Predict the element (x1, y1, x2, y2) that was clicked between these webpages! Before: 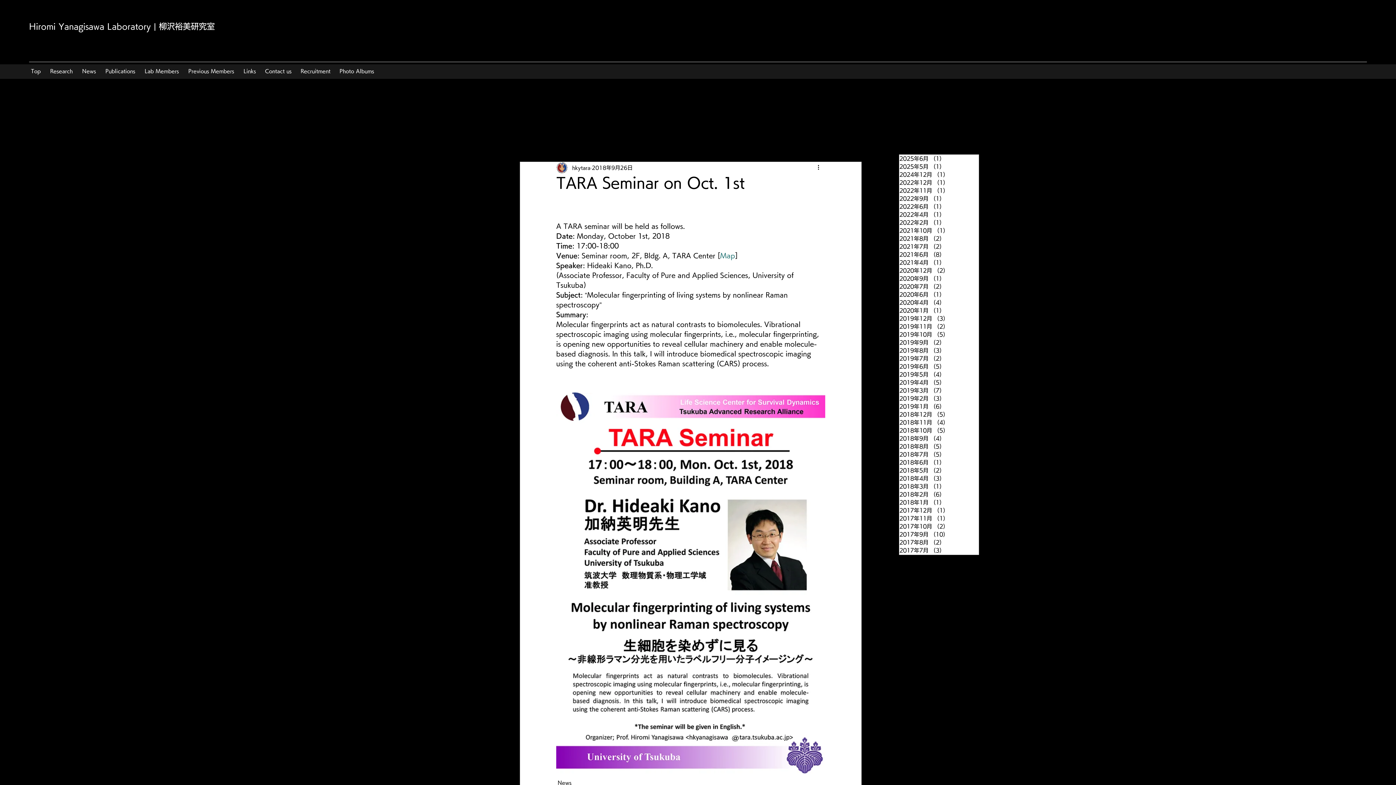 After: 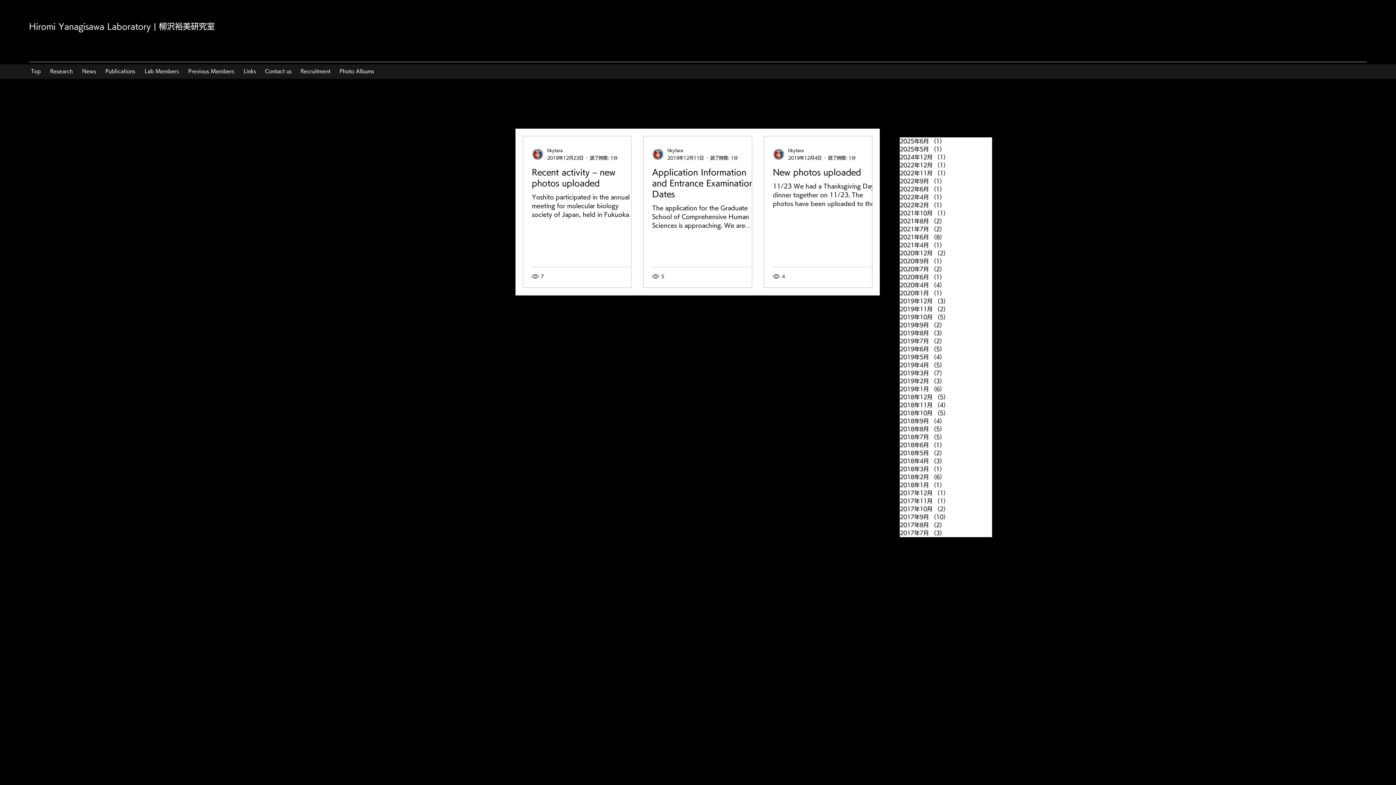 Action: label: 2019年12月 （3）
3件の記事 bbox: (899, 314, 978, 322)